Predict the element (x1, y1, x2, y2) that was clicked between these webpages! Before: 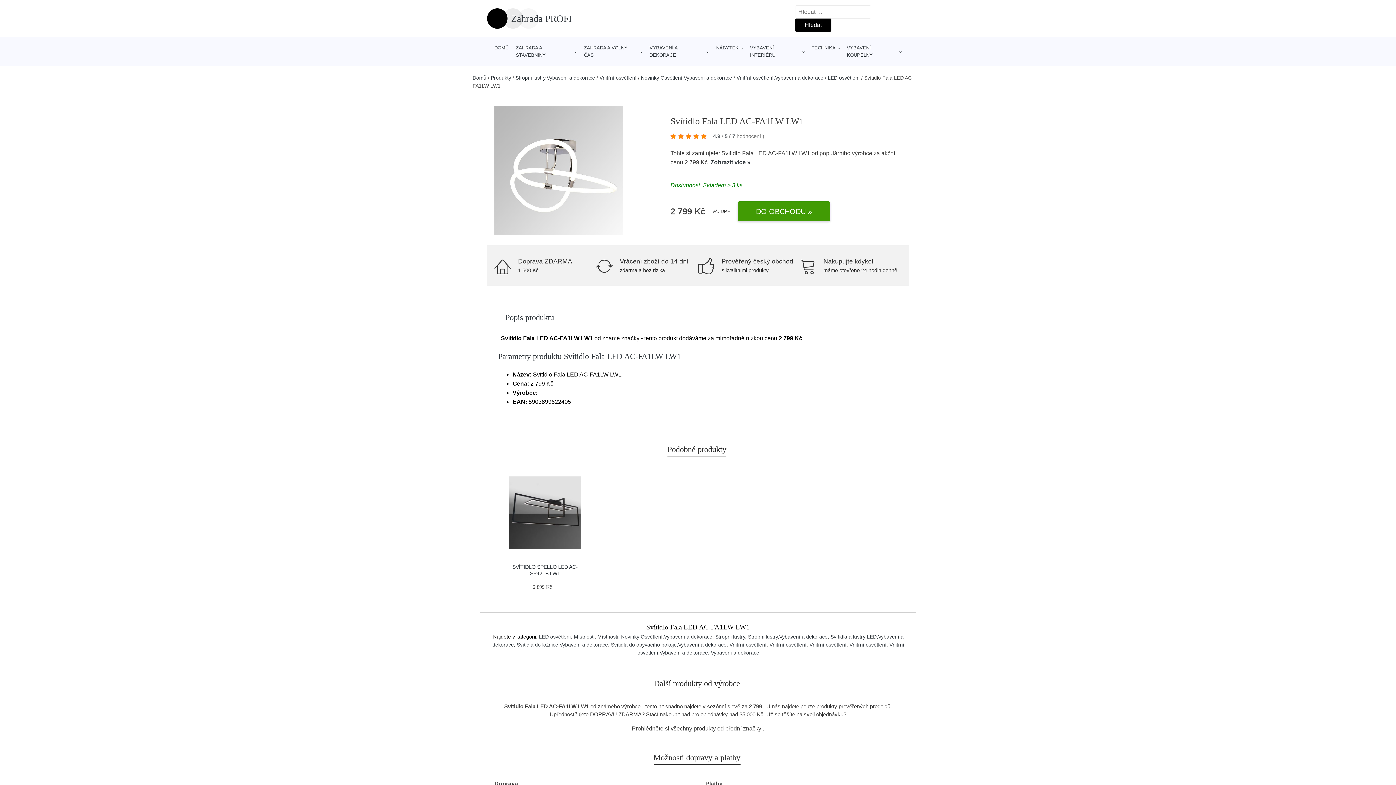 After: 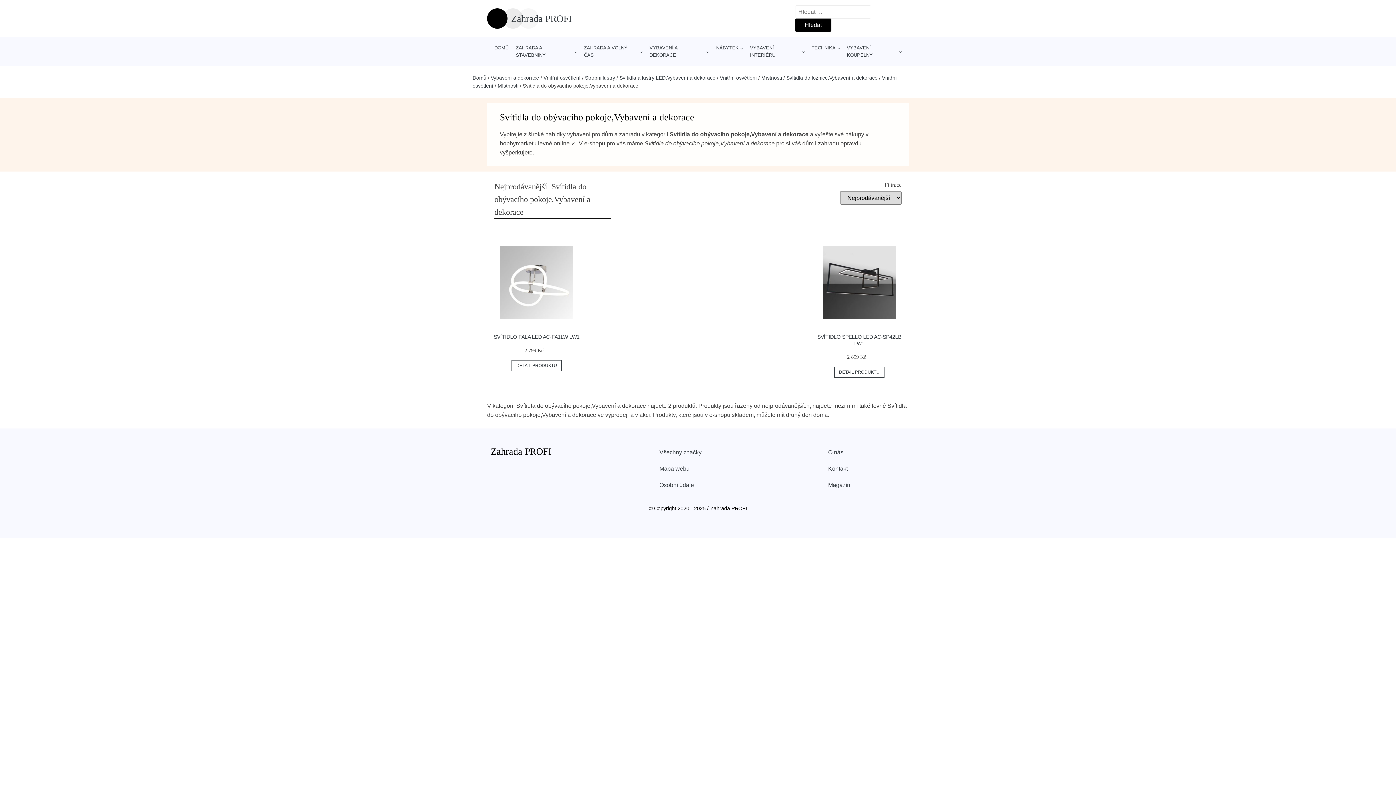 Action: bbox: (611, 642, 726, 648) label: Svítidla do obývacího pokoje,Vybavení a dekorace